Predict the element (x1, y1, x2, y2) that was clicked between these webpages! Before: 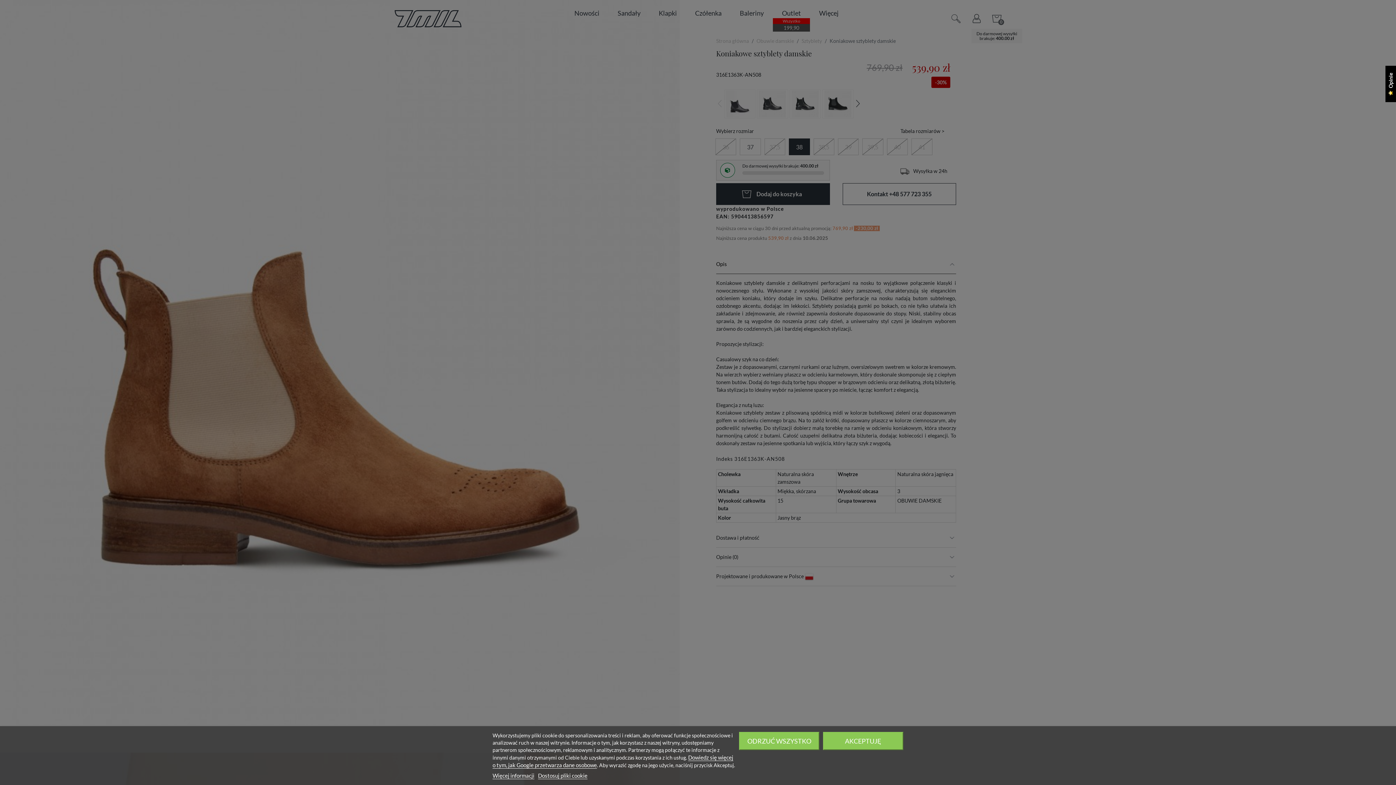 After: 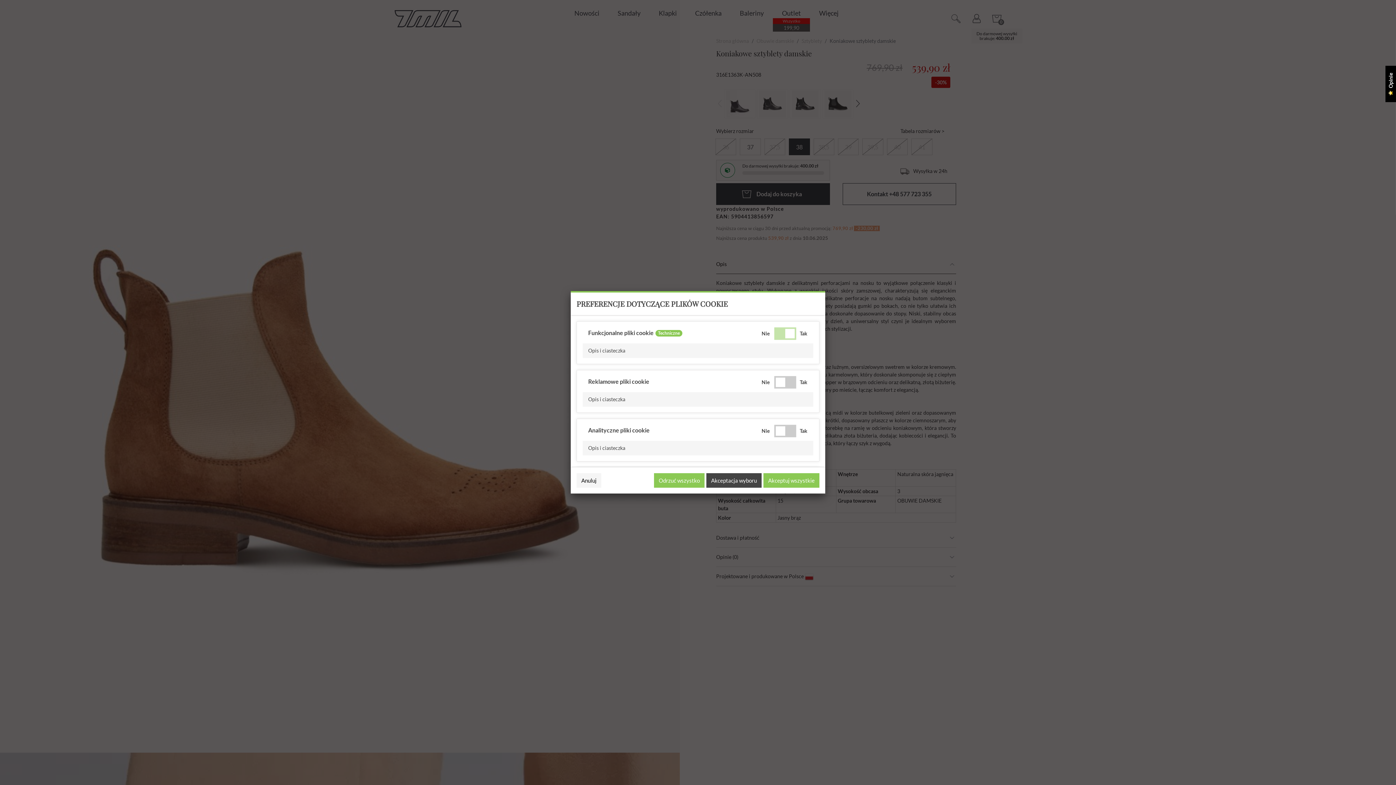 Action: label: Dostosuj pliki cookie bbox: (538, 772, 587, 779)